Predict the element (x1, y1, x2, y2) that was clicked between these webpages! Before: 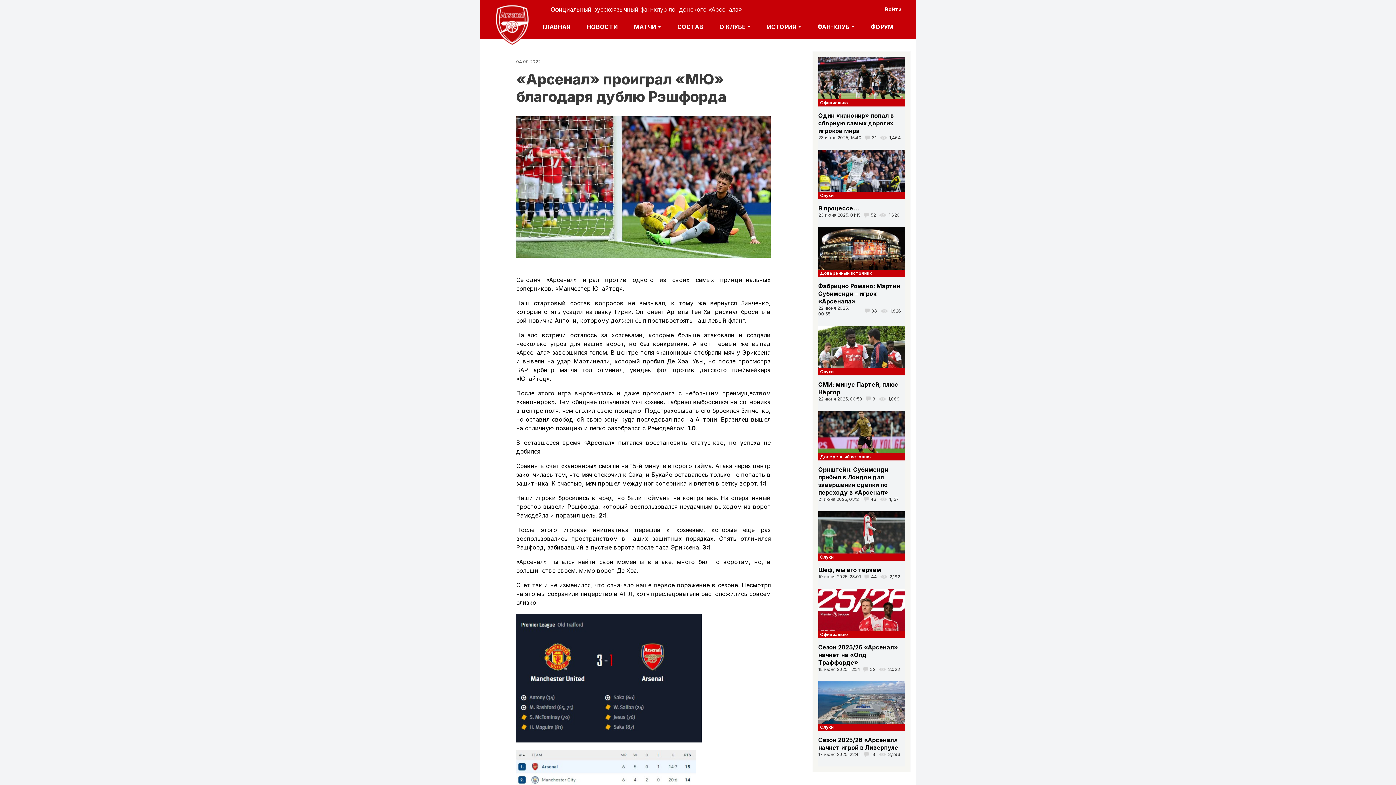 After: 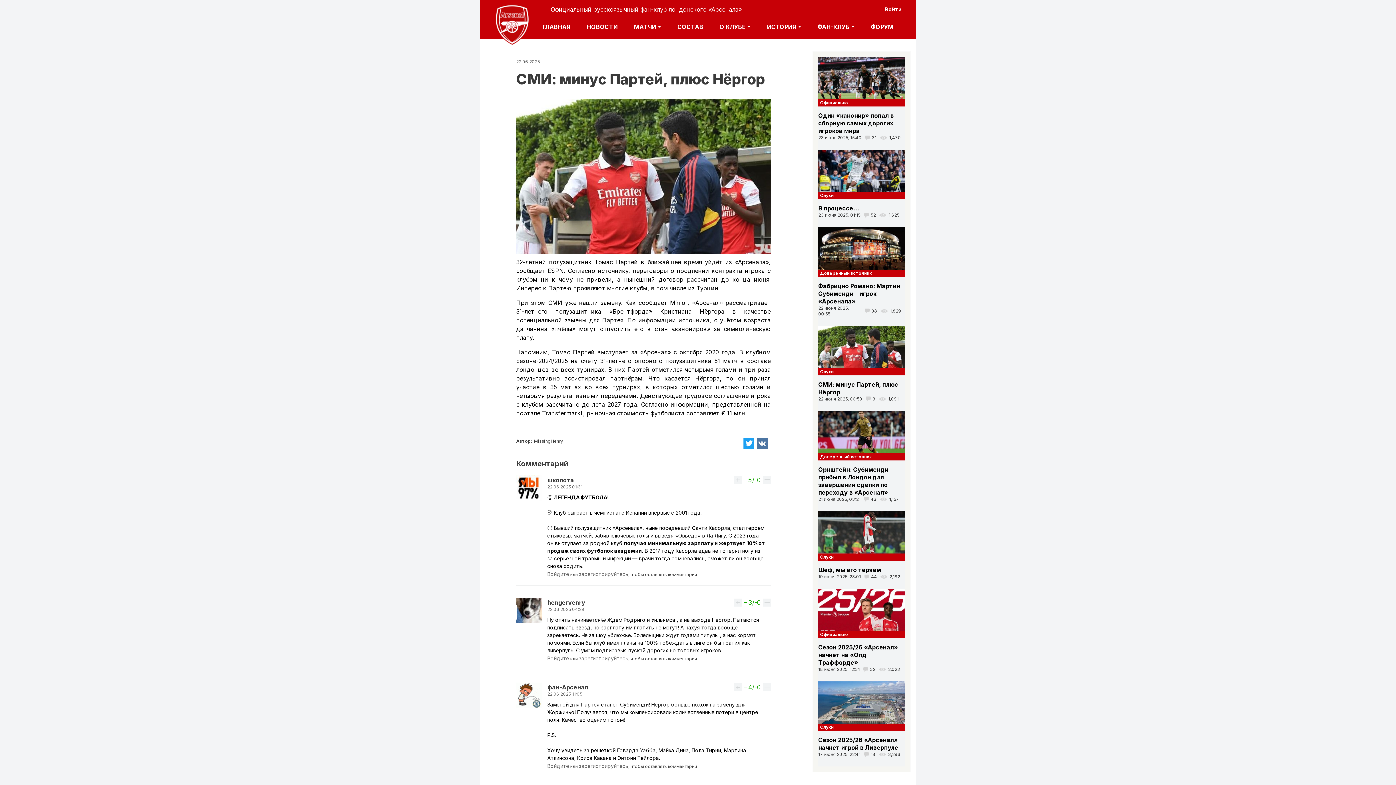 Action: bbox: (818, 347, 905, 353)